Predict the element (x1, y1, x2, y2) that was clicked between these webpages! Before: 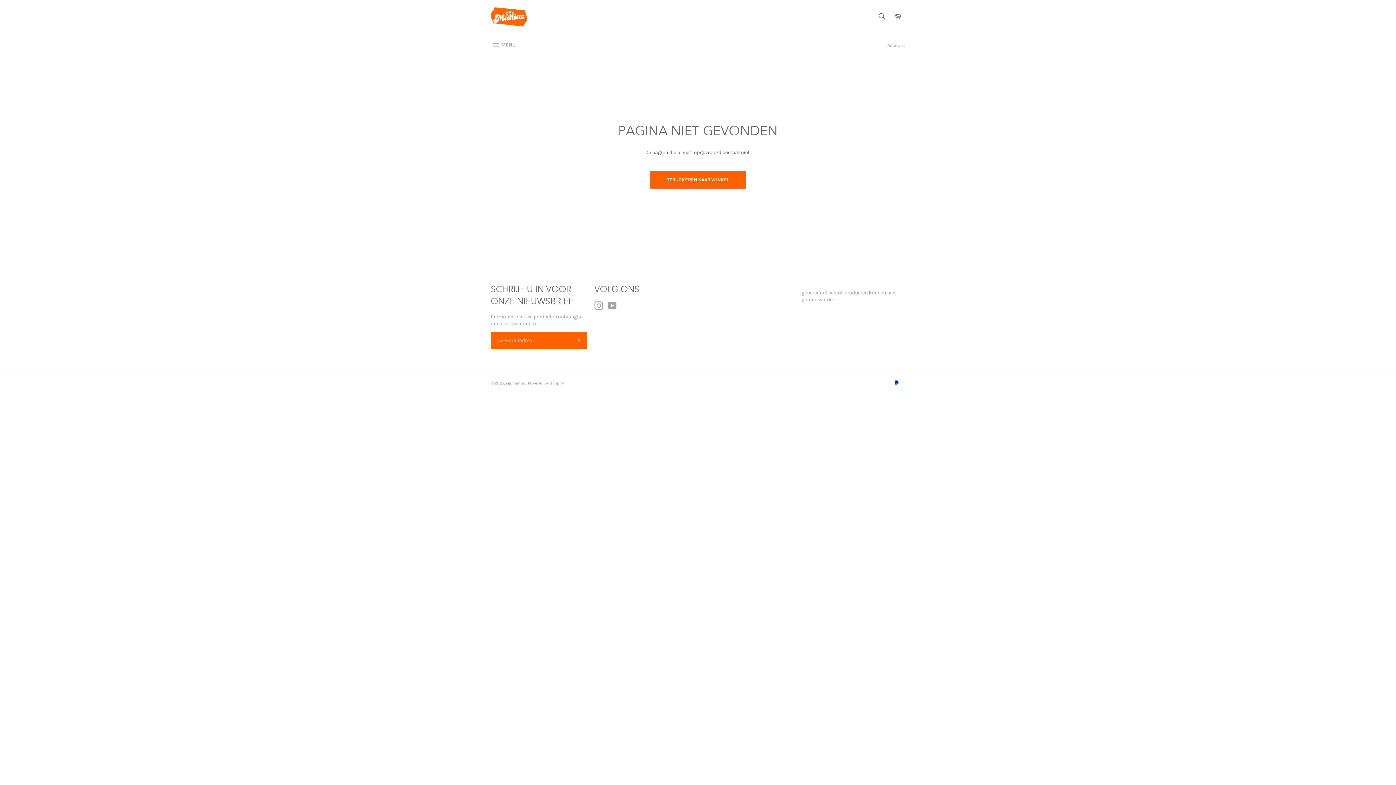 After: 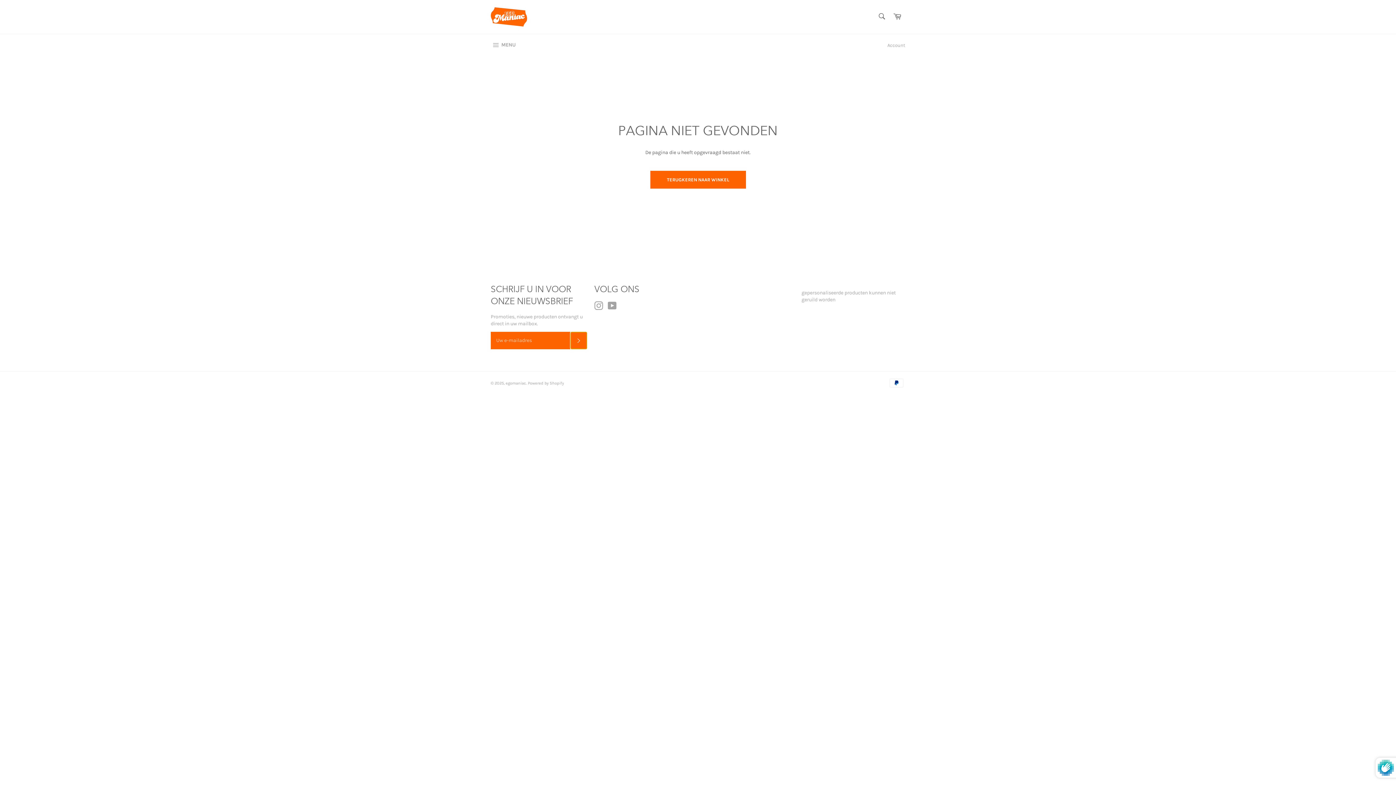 Action: bbox: (570, 331, 587, 349) label: ABONNEREN